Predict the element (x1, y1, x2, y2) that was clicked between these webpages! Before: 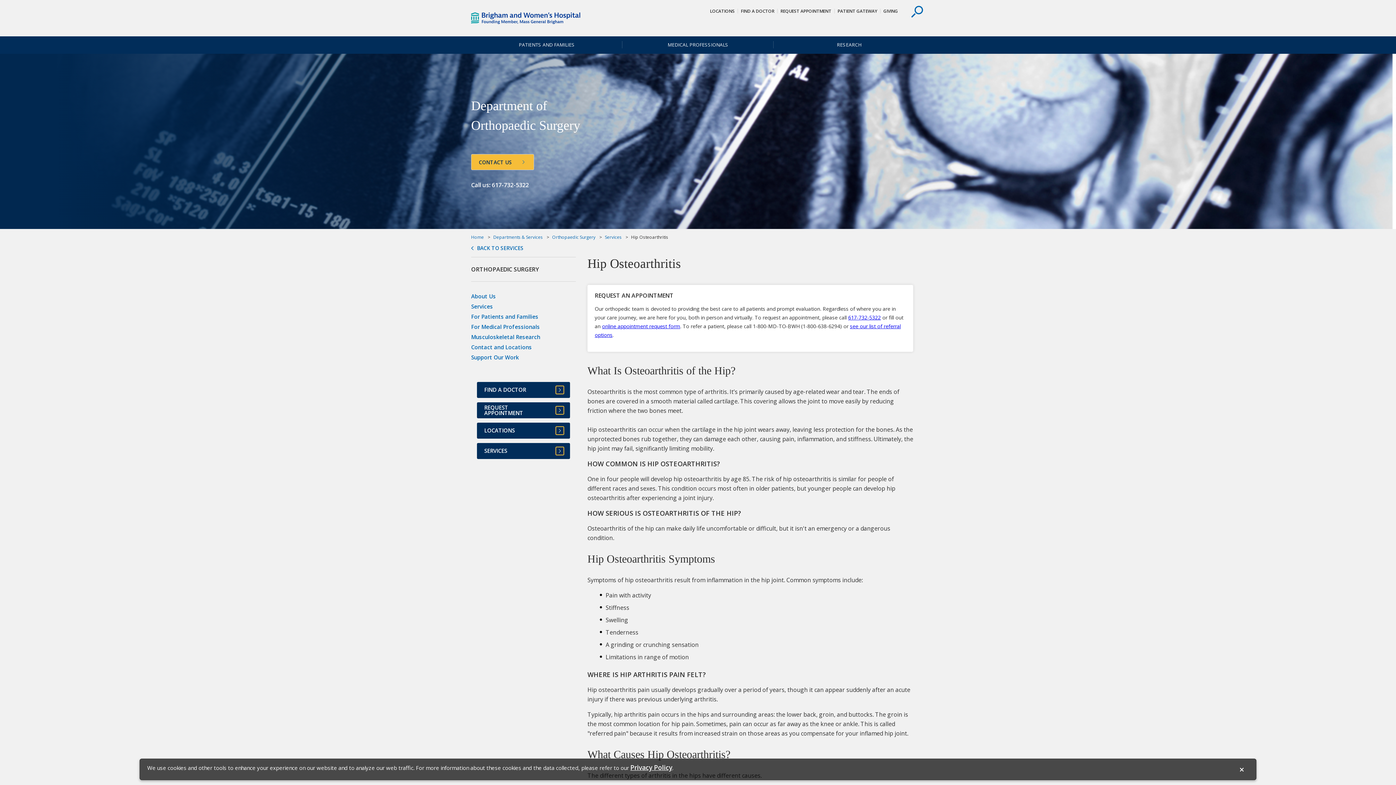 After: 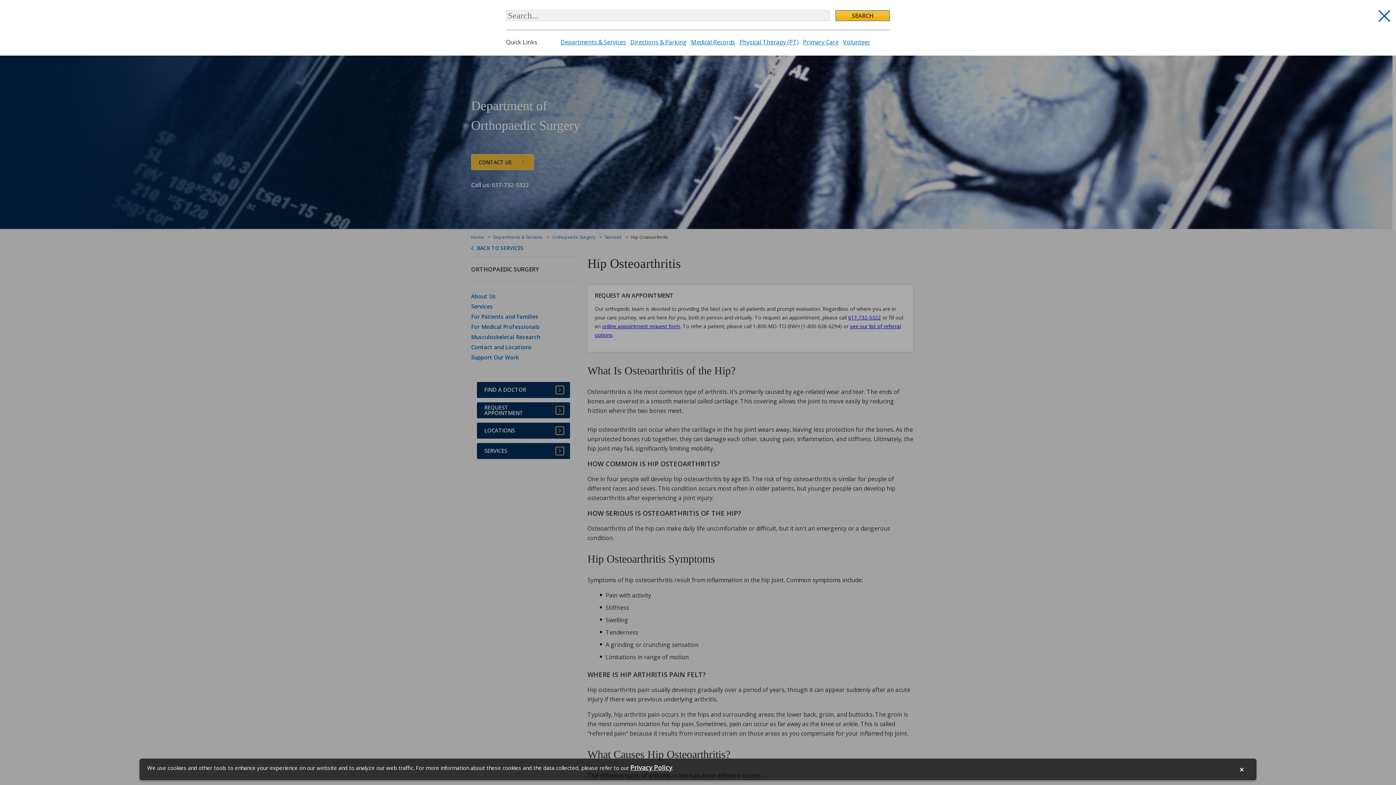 Action: bbox: (911, 5, 923, 17)